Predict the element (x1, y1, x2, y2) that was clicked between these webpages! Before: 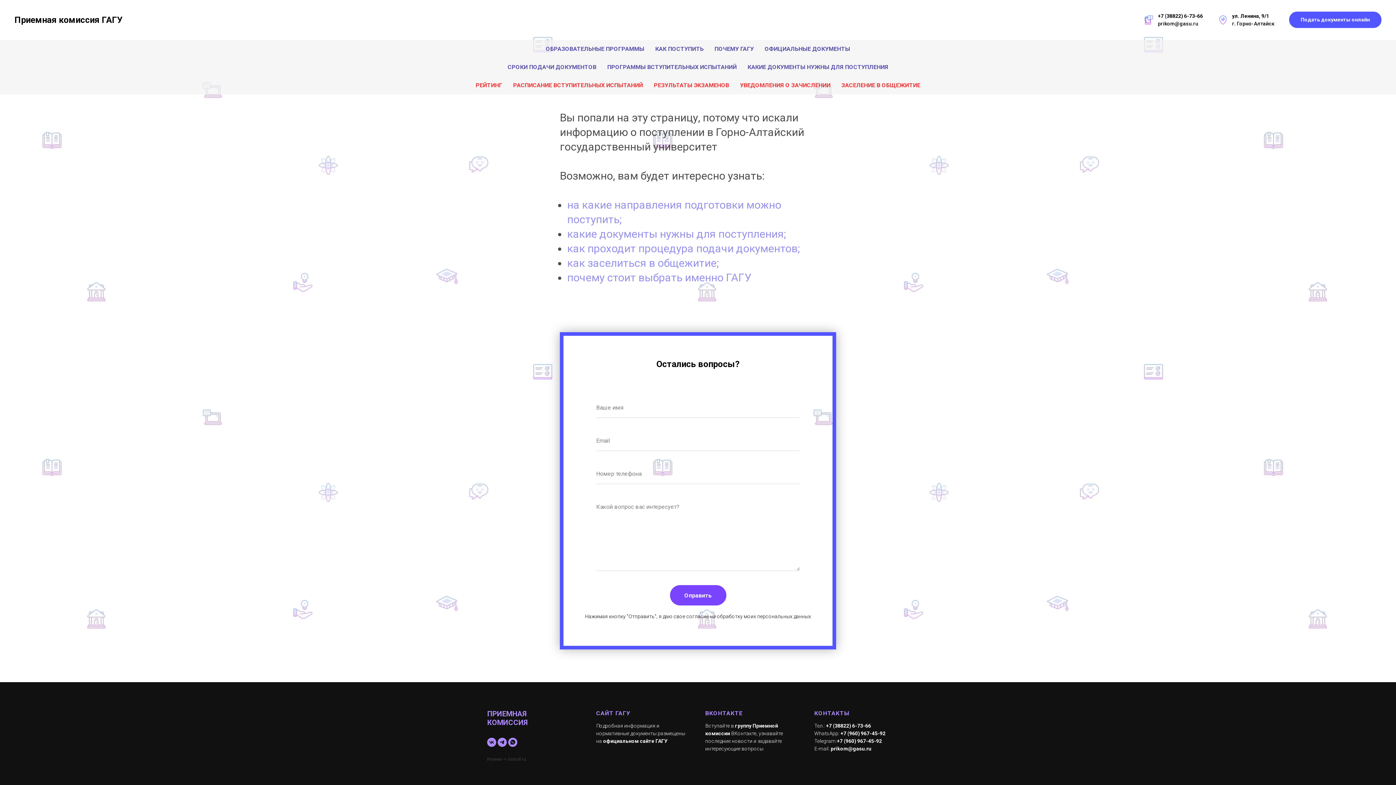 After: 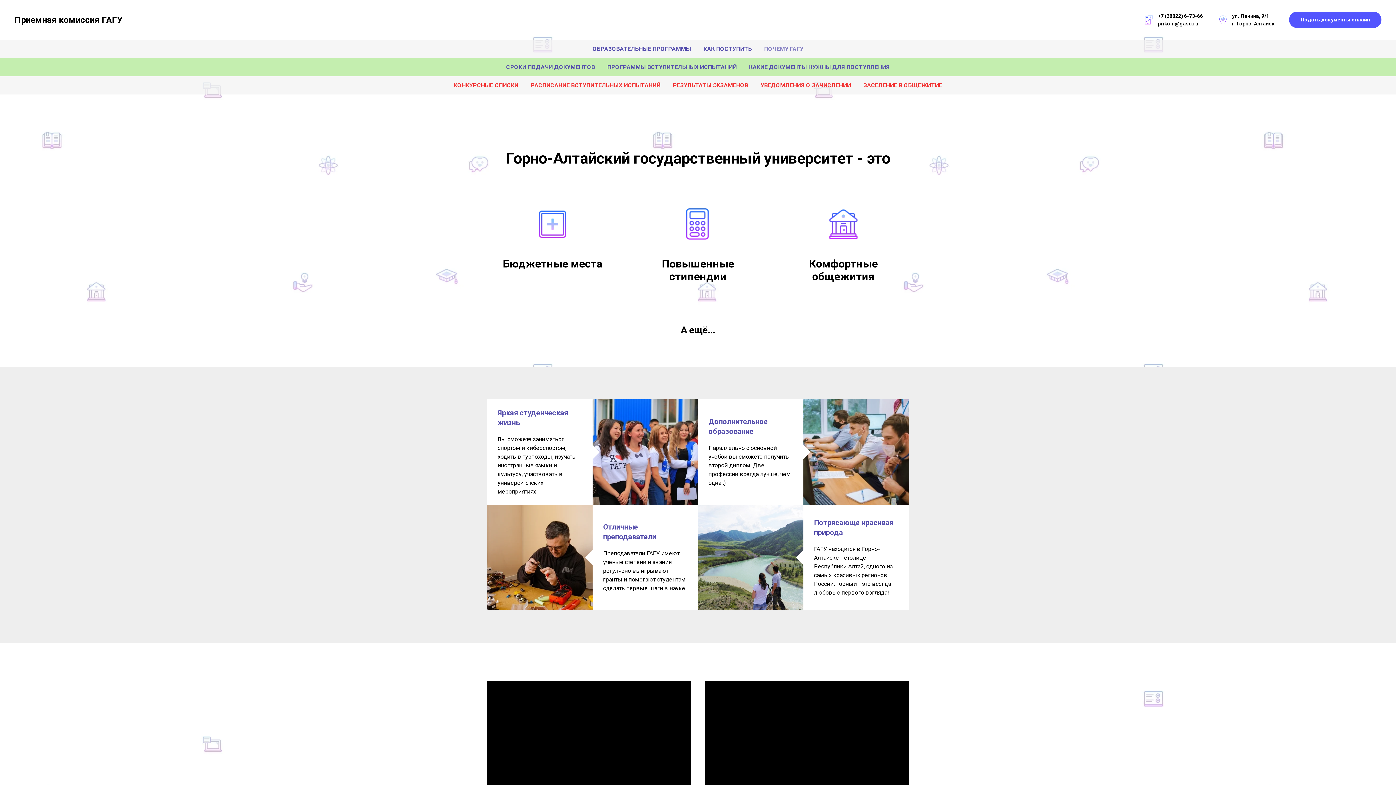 Action: bbox: (567, 271, 751, 284) label: почему стоит выбрать именно ГАГУ